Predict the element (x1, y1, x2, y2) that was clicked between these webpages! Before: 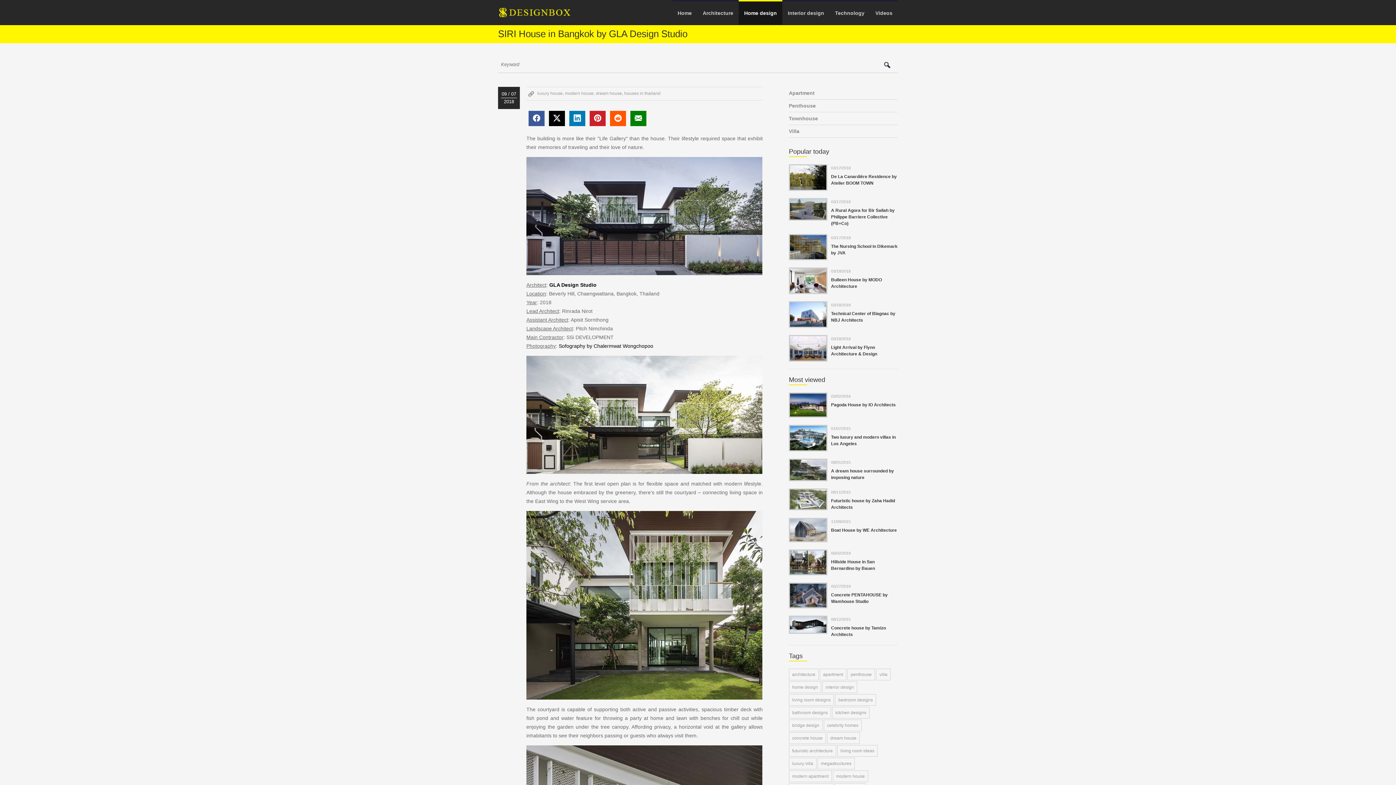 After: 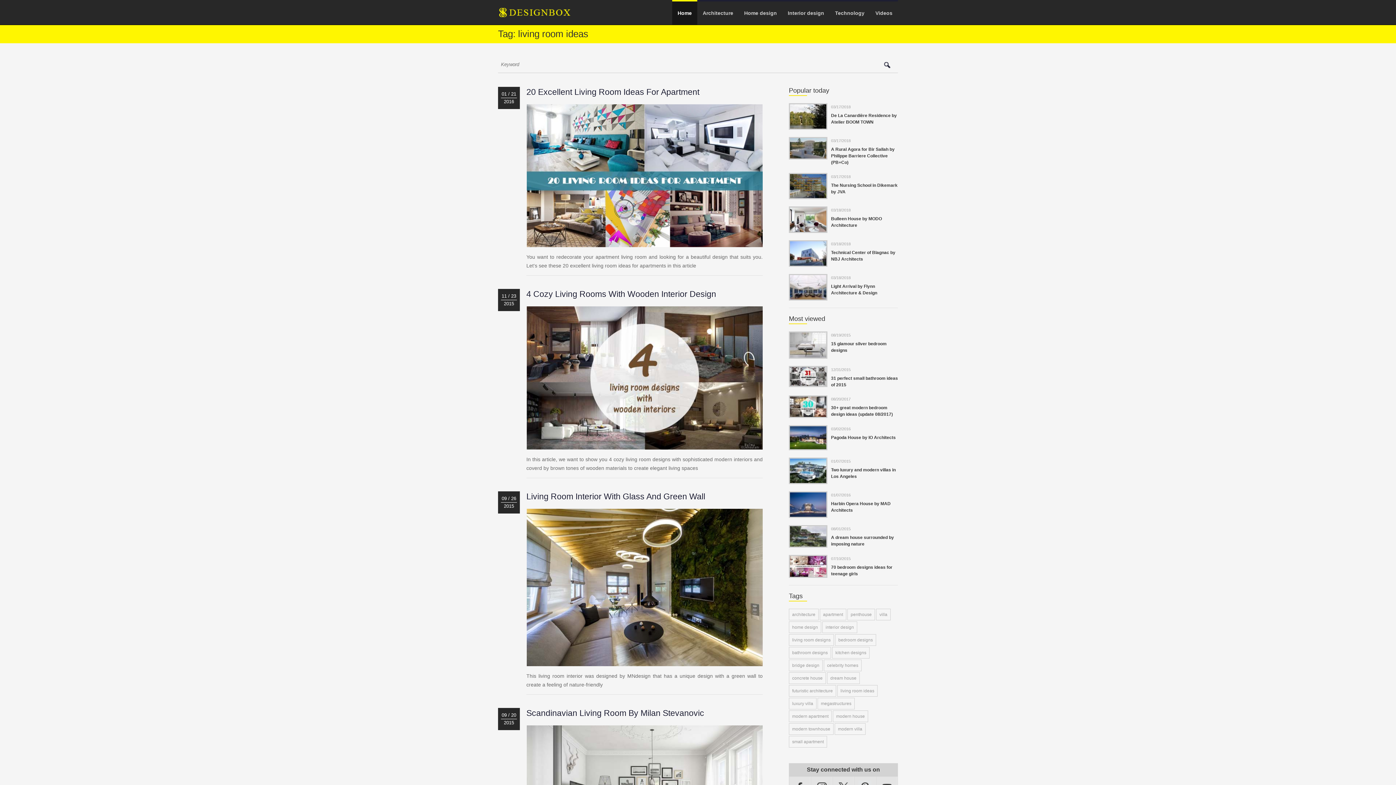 Action: bbox: (837, 745, 877, 757) label: living room ideas